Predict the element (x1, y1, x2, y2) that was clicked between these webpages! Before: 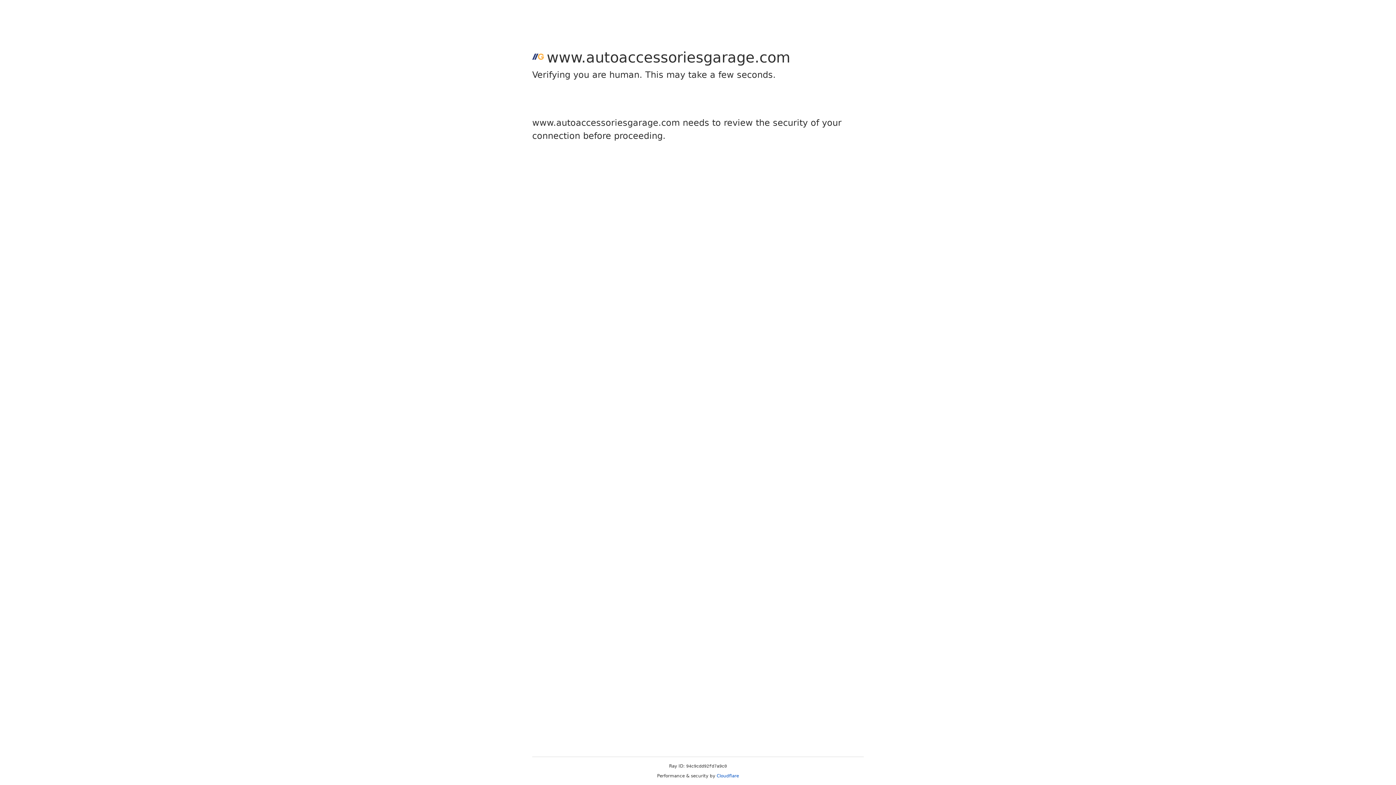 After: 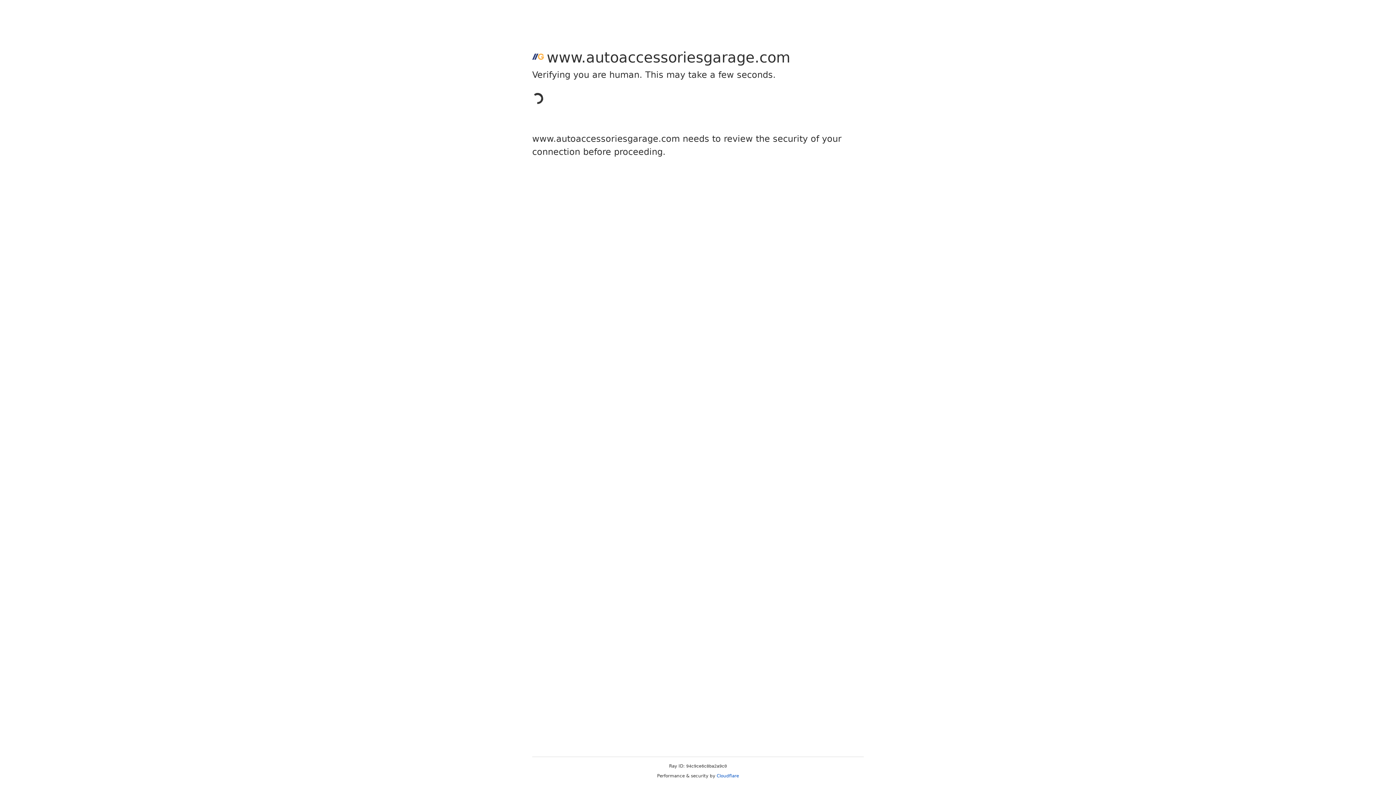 Action: label: Cloudflare bbox: (716, 773, 739, 778)